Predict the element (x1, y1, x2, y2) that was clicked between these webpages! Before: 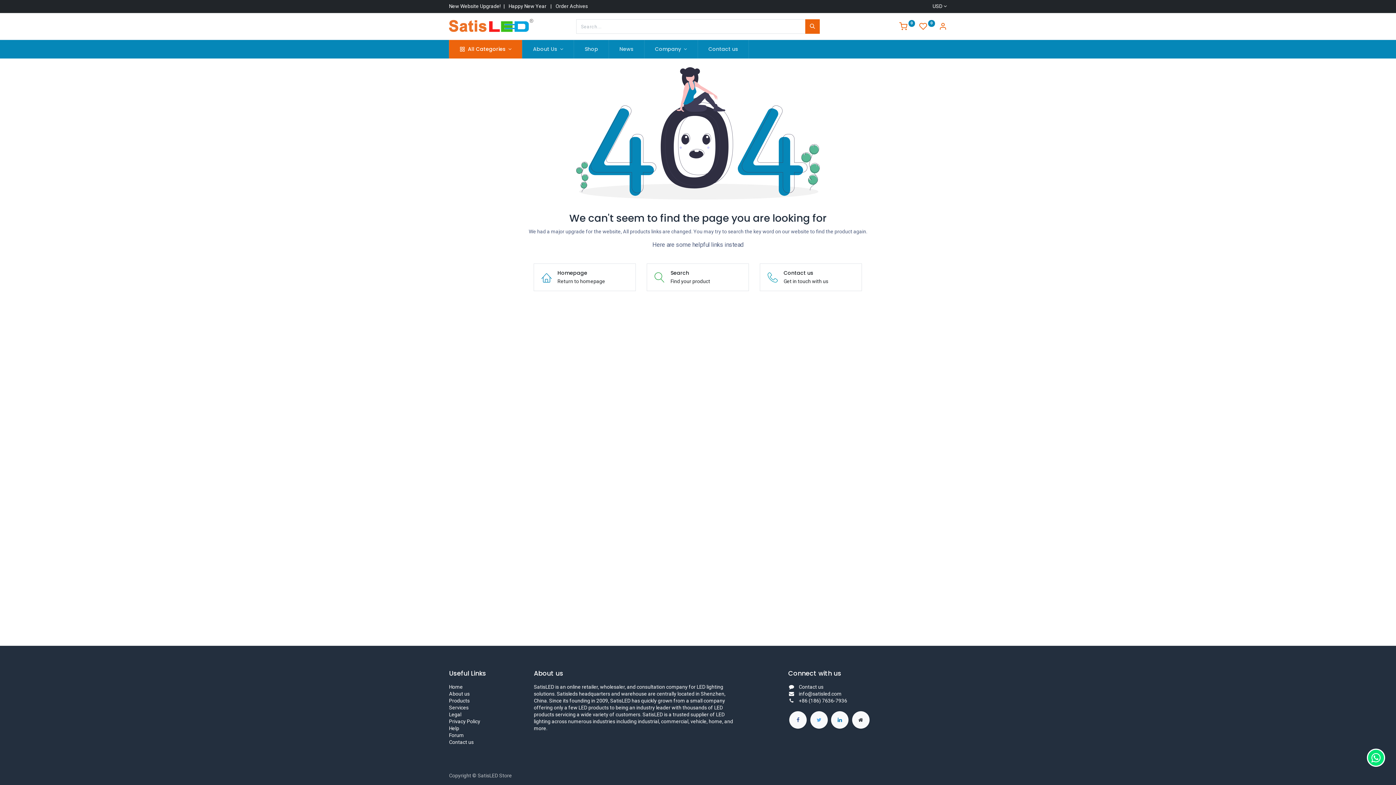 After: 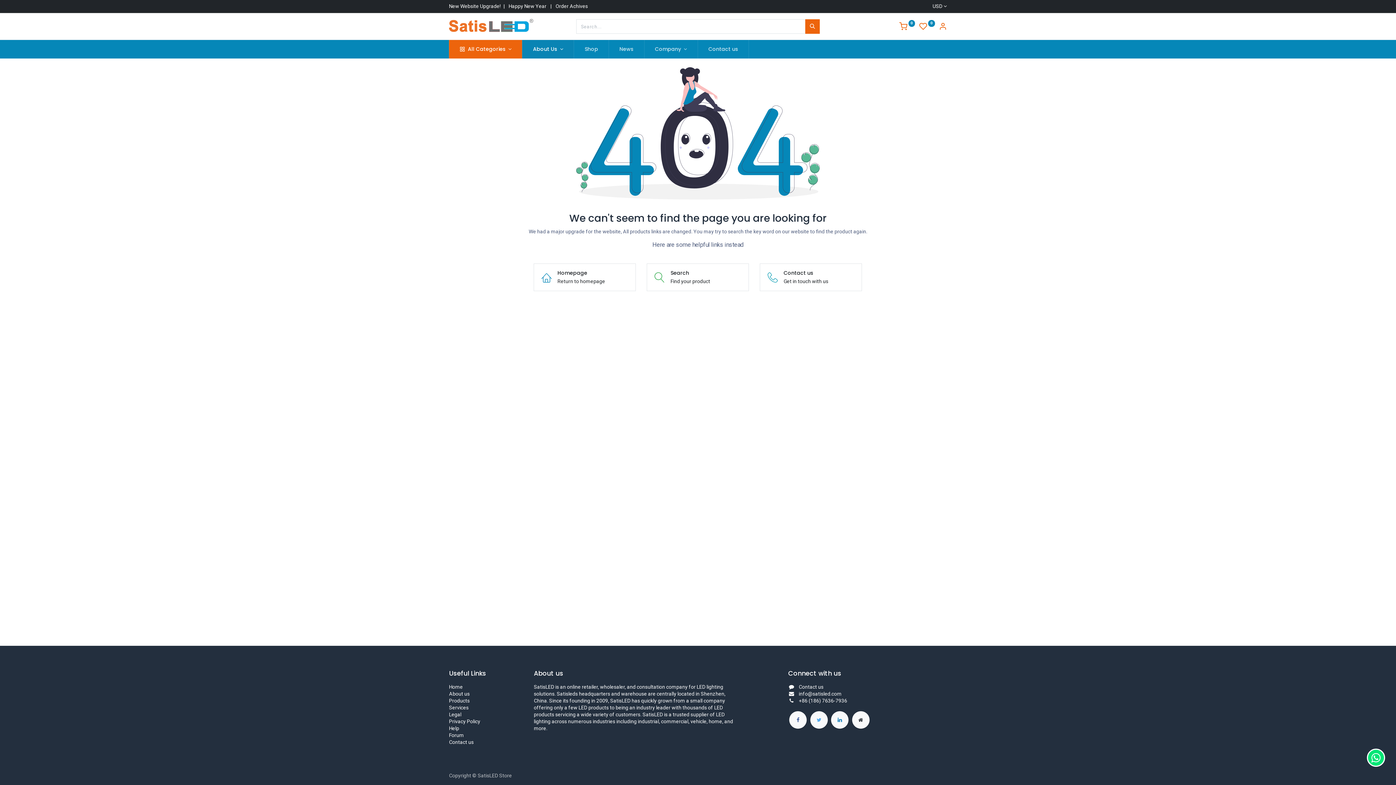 Action: label: About Us  bbox: (522, 40, 573, 58)